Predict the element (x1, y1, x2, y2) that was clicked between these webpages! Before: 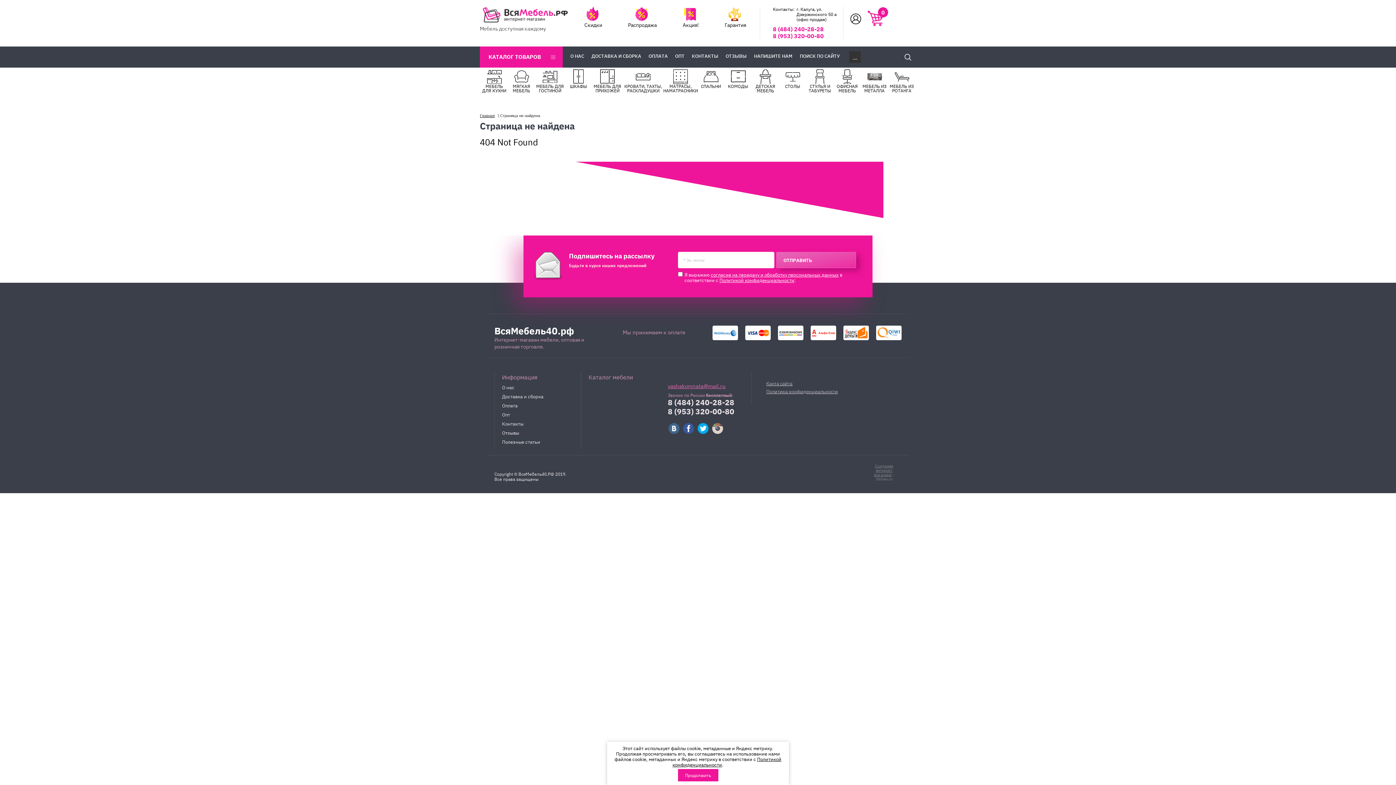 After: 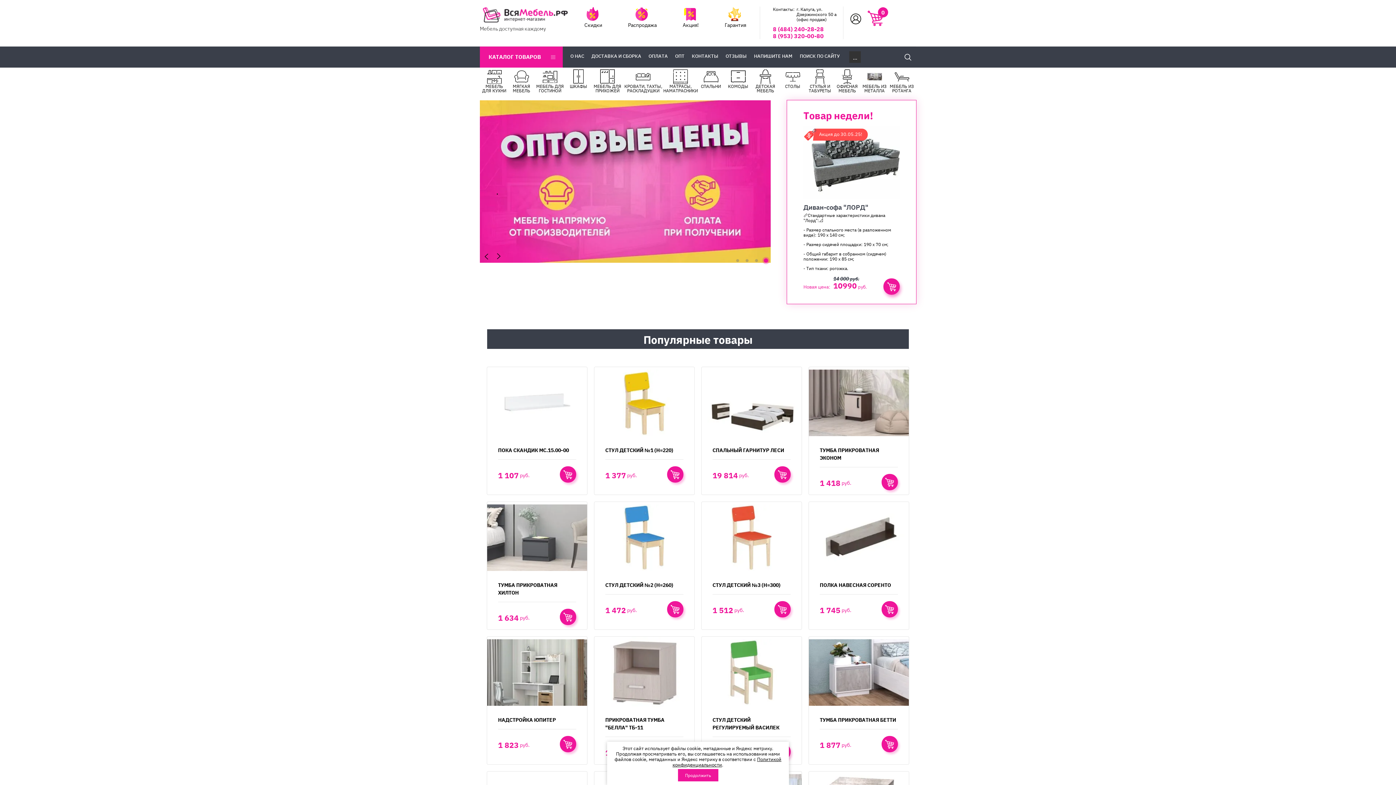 Action: bbox: (480, 112, 494, 118) label: Главная